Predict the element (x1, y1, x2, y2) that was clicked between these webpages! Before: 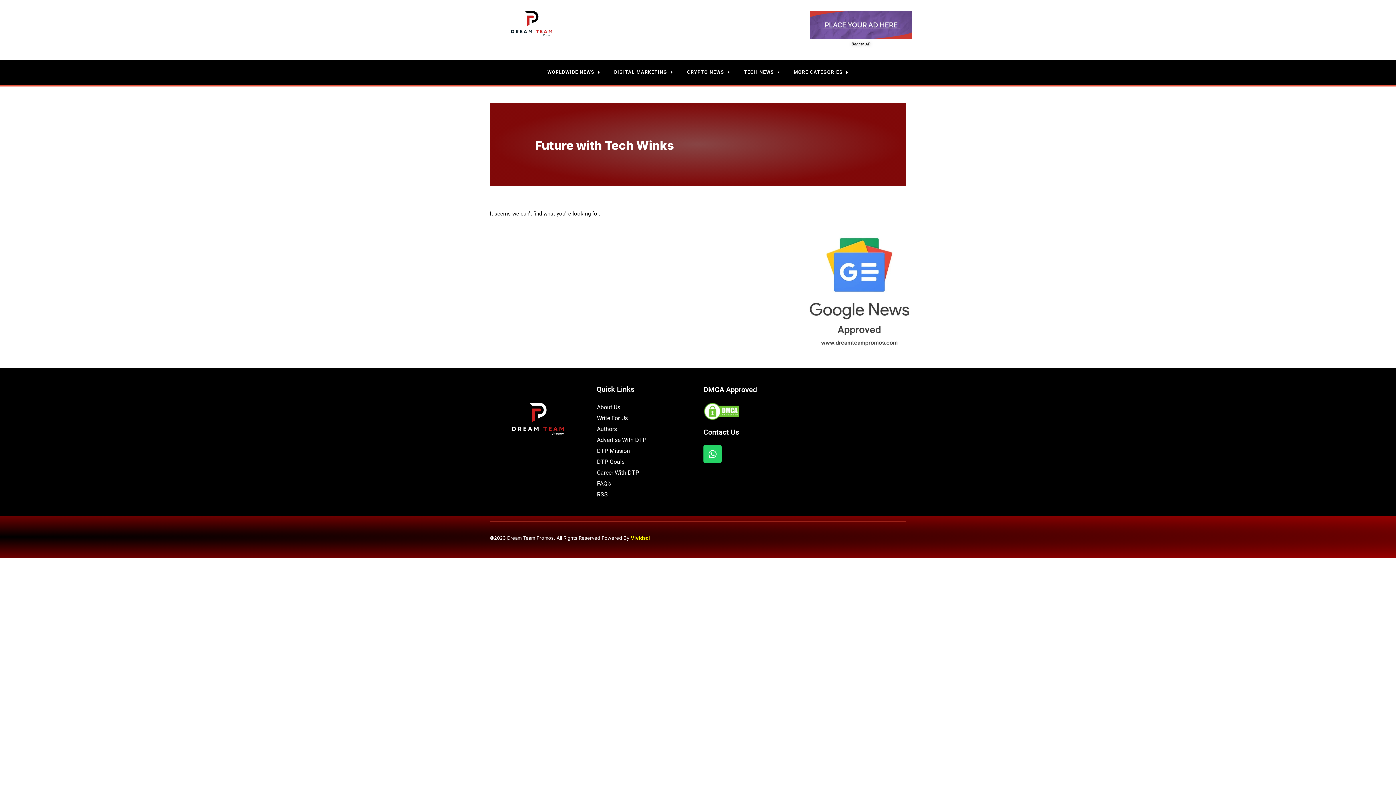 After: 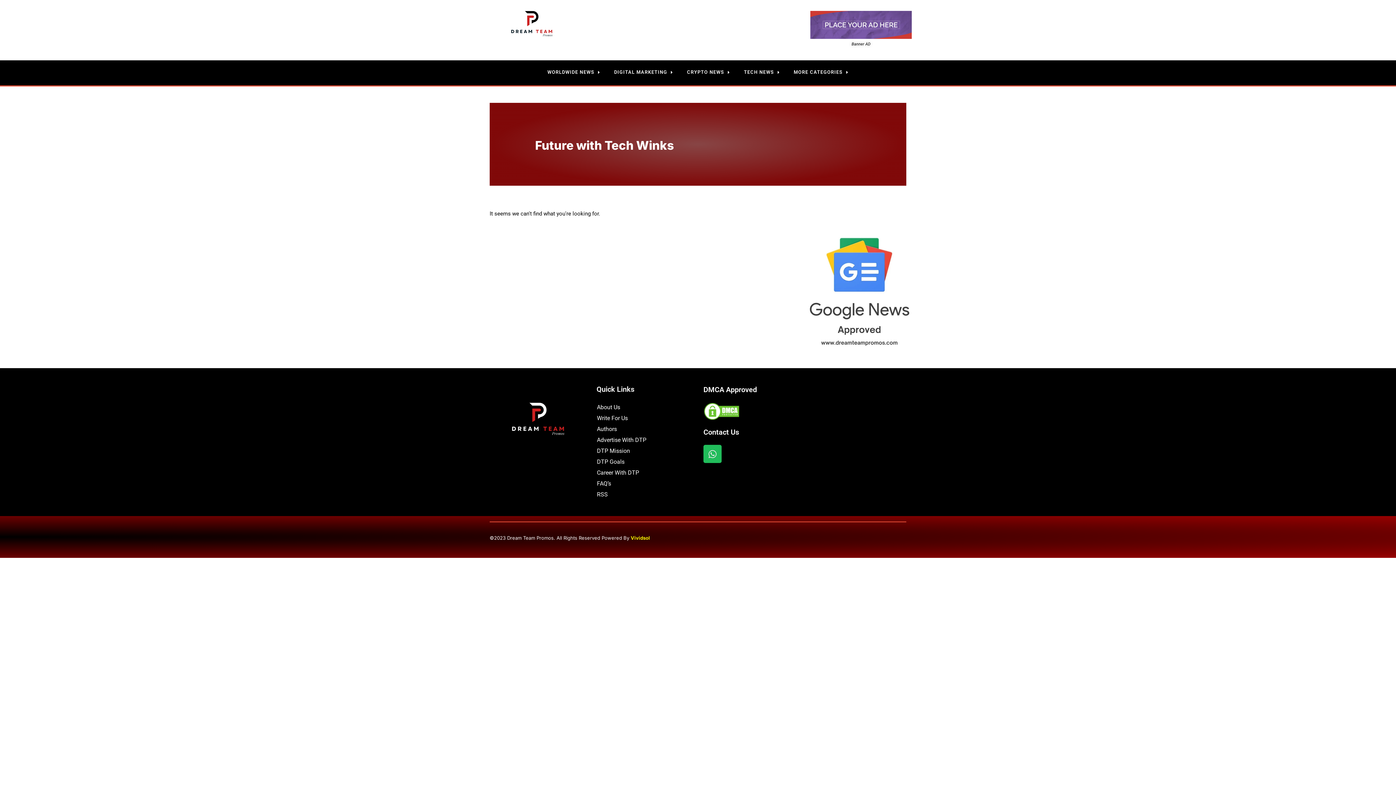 Action: bbox: (703, 445, 721, 463) label: Whatsapp